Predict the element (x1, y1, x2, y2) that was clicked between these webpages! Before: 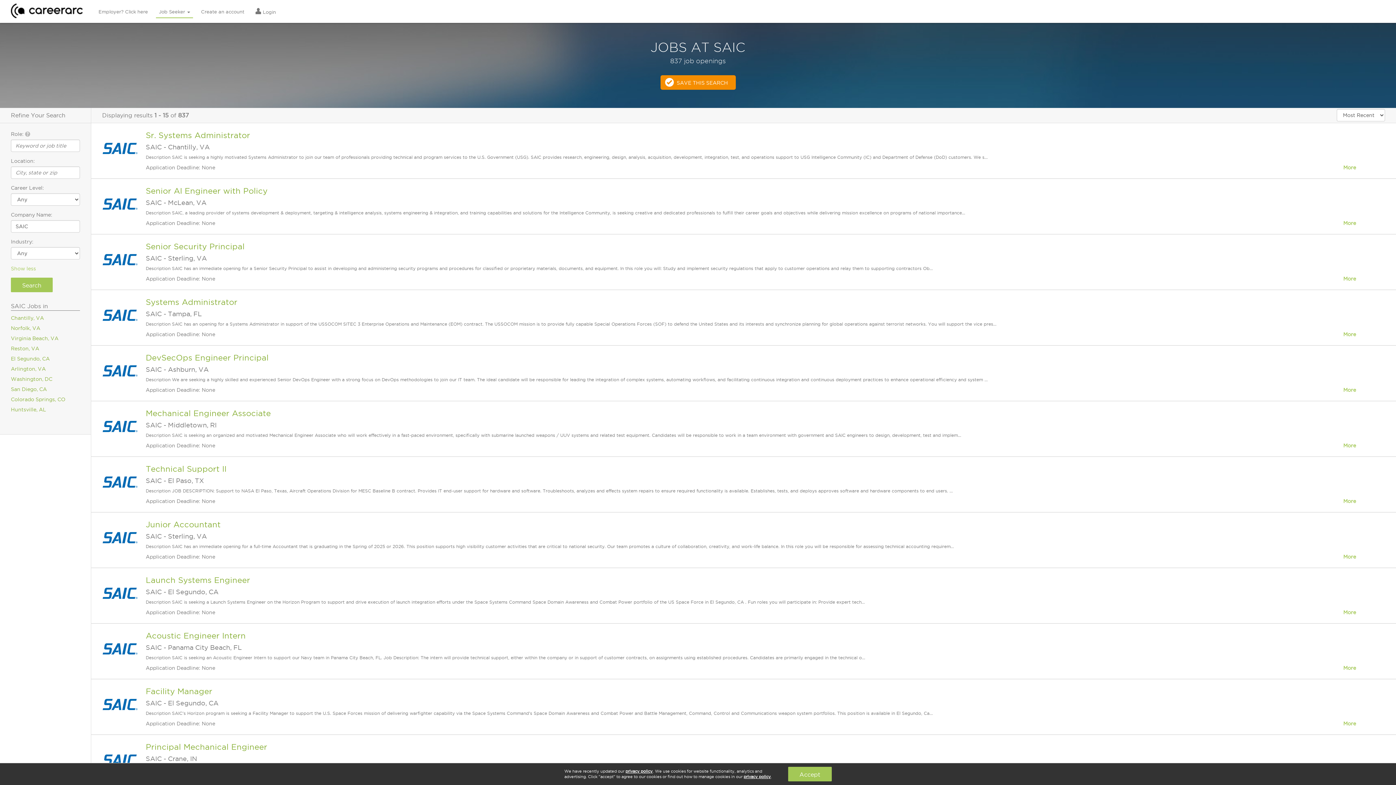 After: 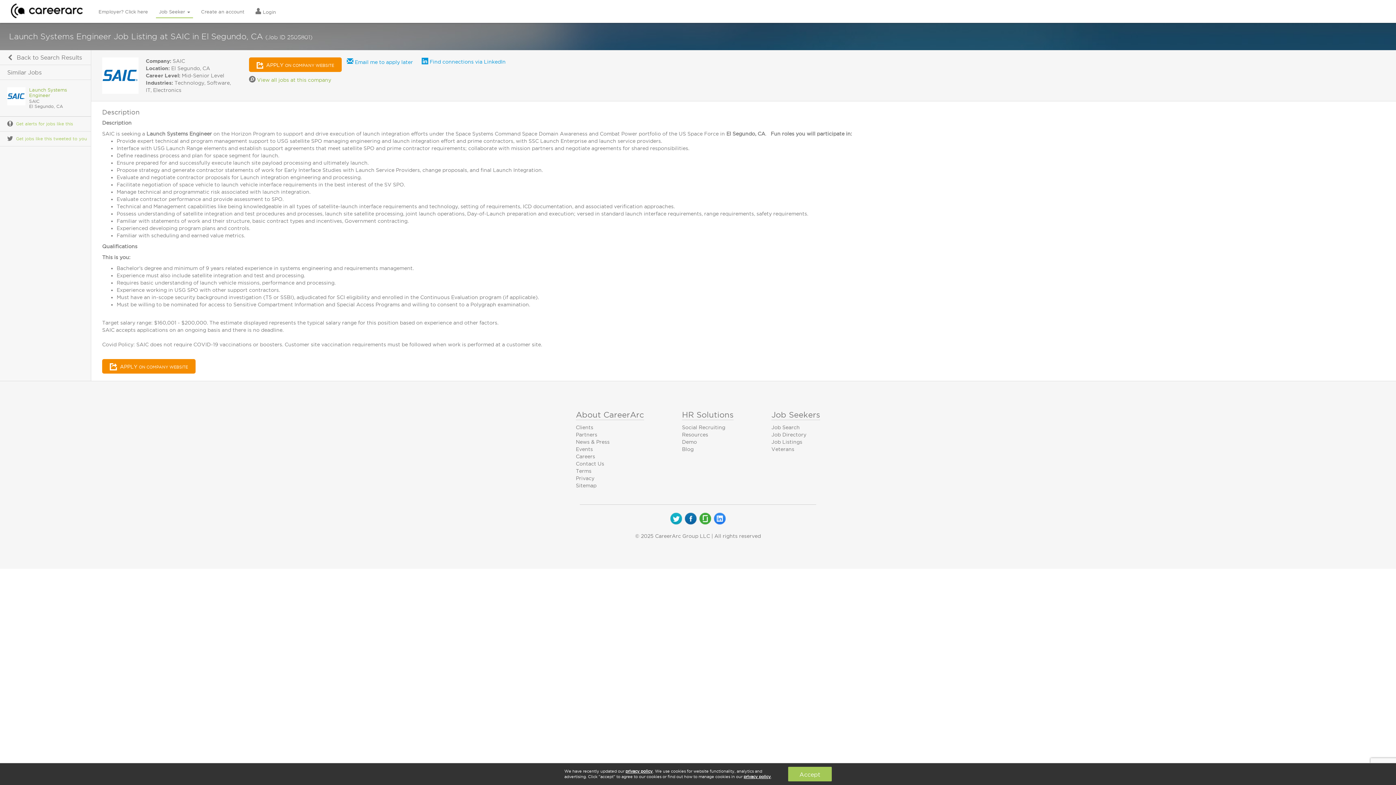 Action: label: Launch Systems Engineer bbox: (145, 576, 250, 584)